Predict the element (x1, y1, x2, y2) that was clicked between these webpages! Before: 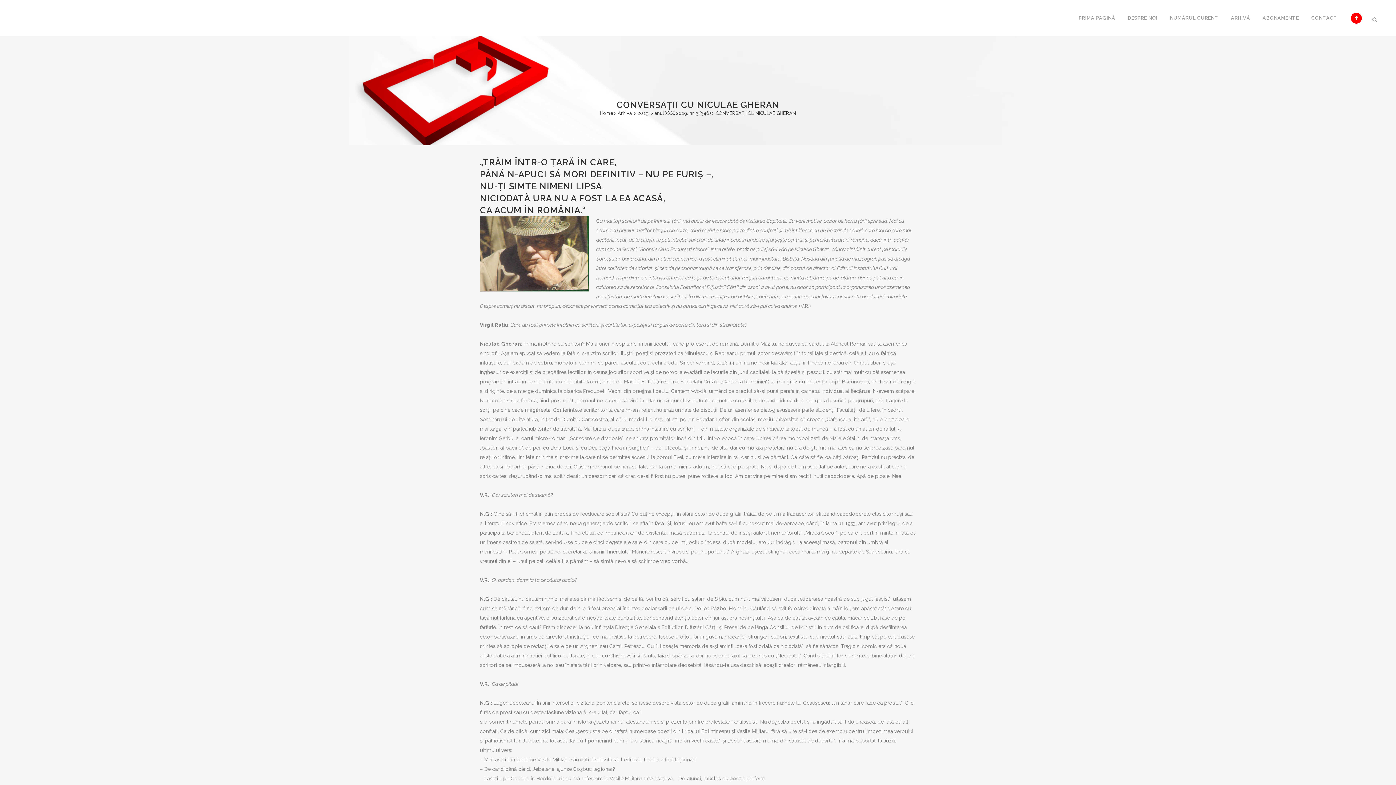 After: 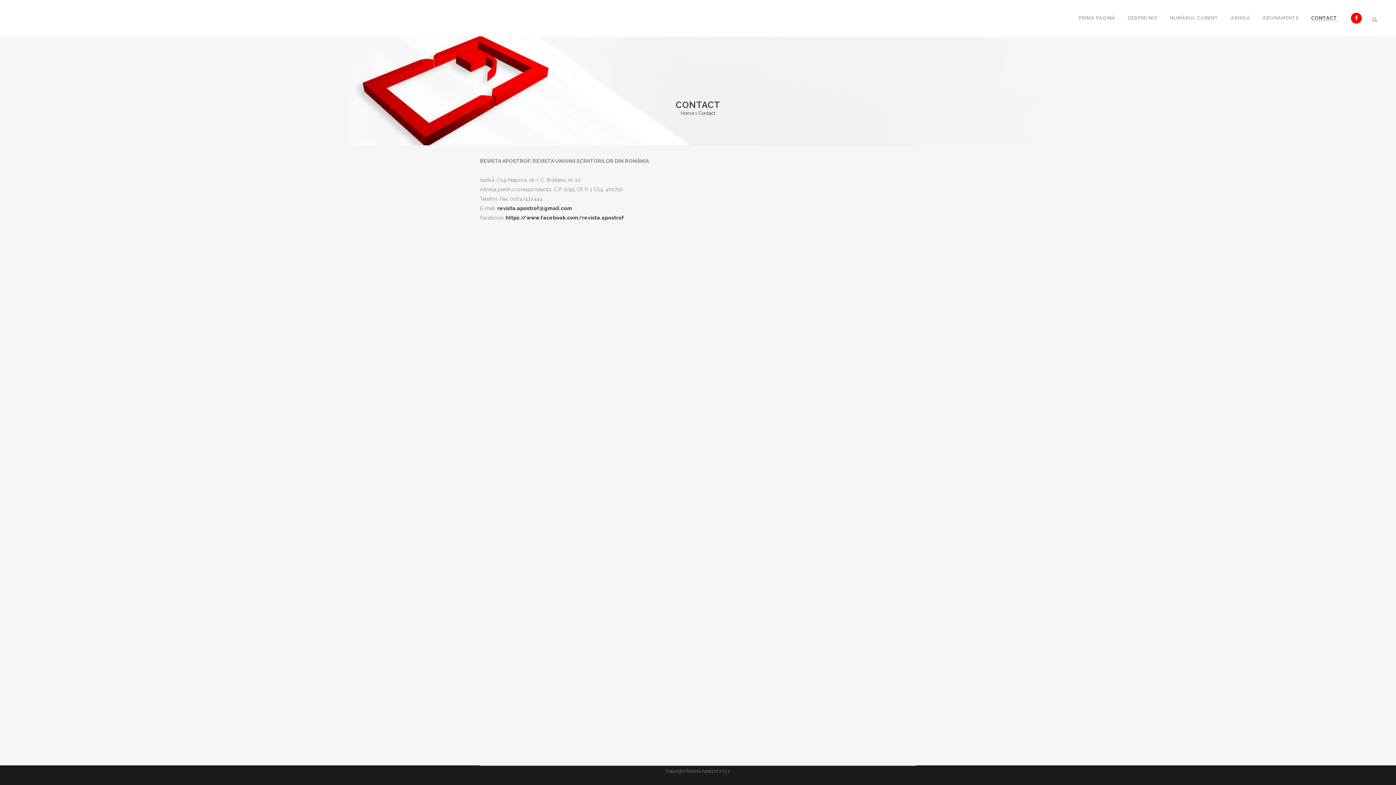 Action: label: CONTACT bbox: (1305, 0, 1344, 36)